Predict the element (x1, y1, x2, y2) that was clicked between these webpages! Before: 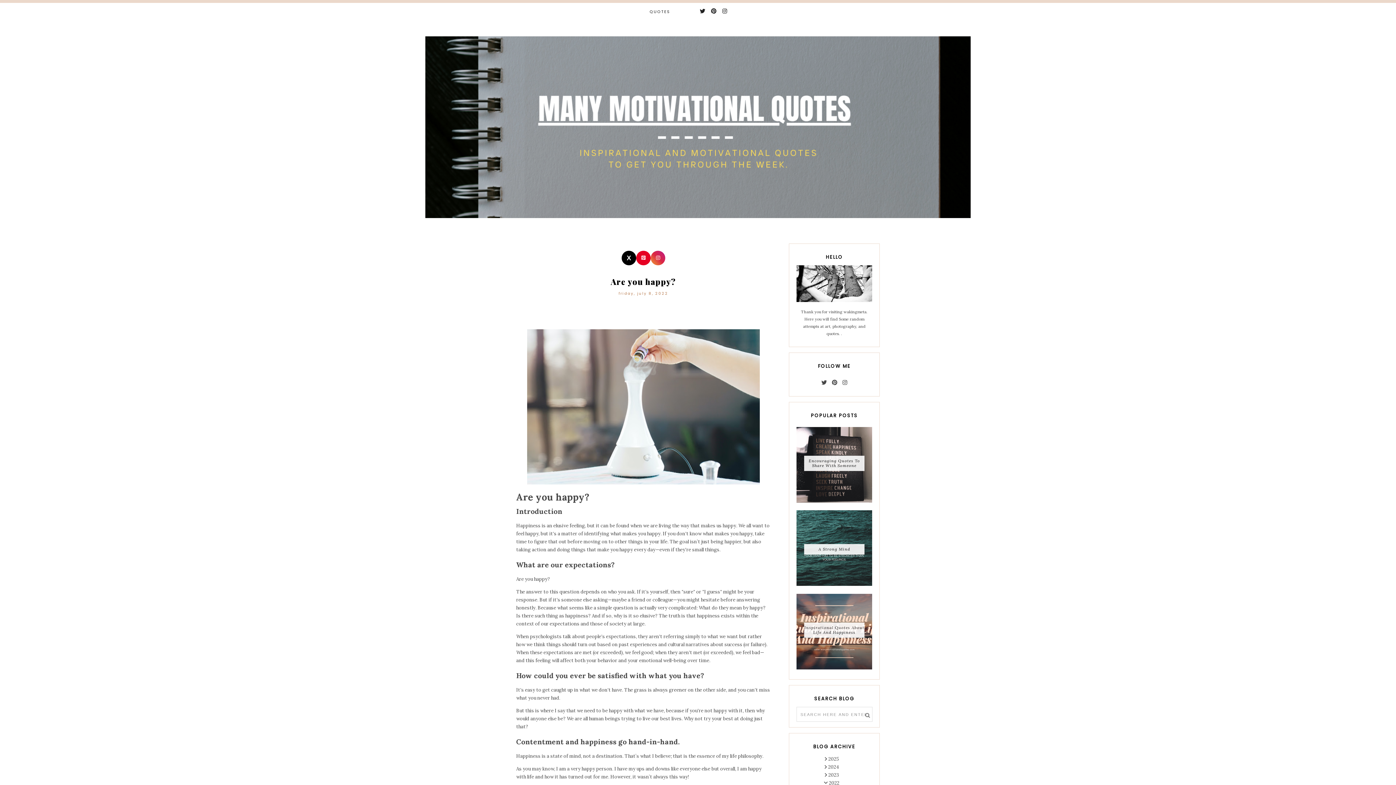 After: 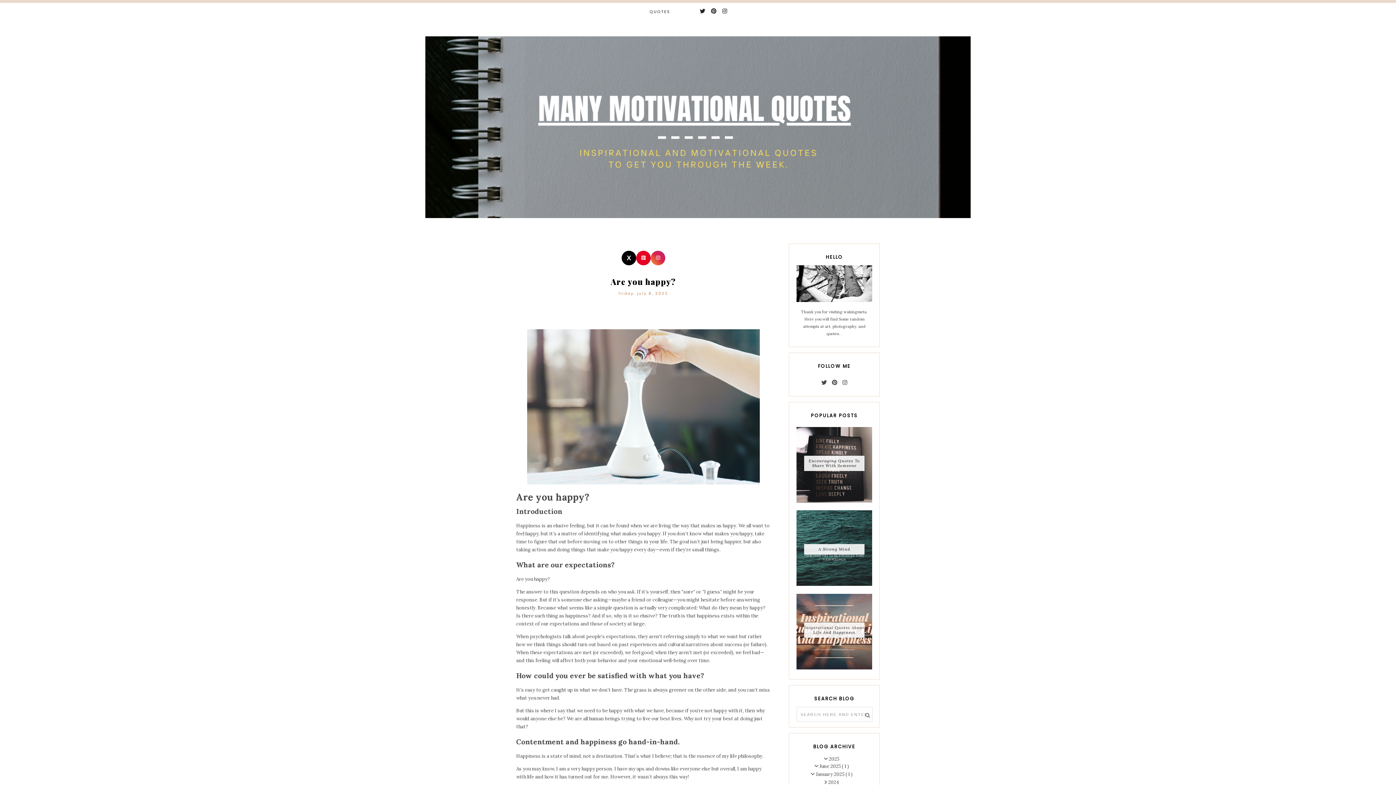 Action: bbox: (789, 756, 879, 764)